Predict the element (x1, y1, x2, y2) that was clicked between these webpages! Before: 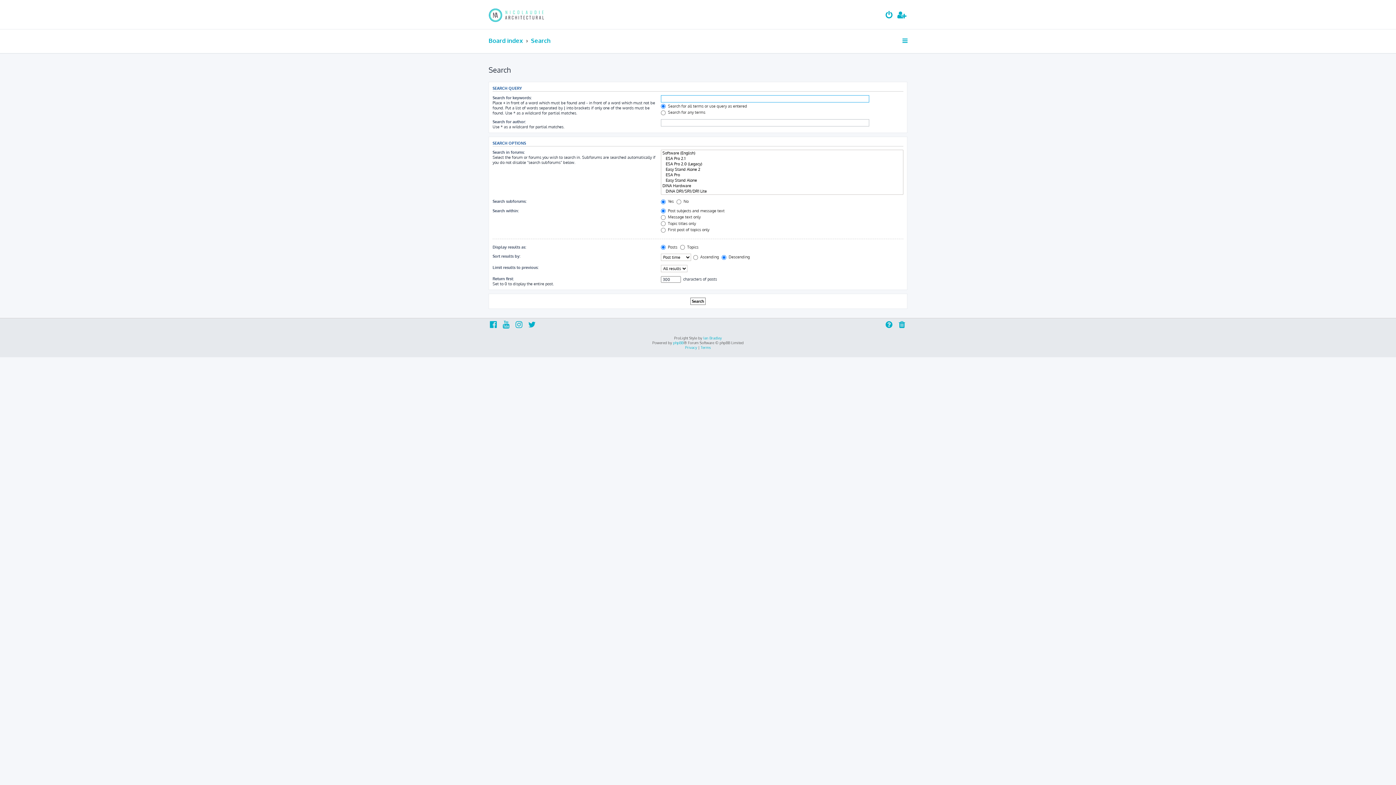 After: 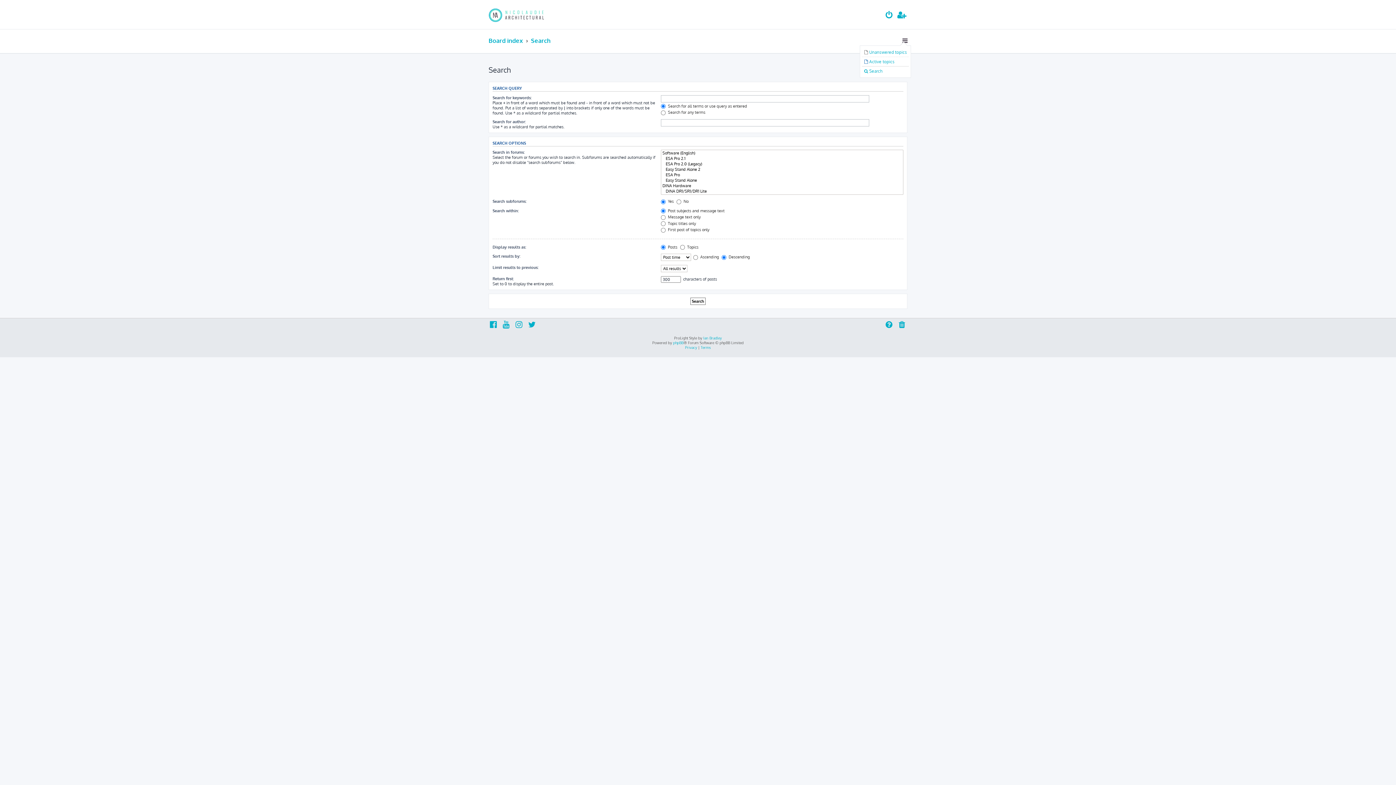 Action: bbox: (901, 34, 909, 47)